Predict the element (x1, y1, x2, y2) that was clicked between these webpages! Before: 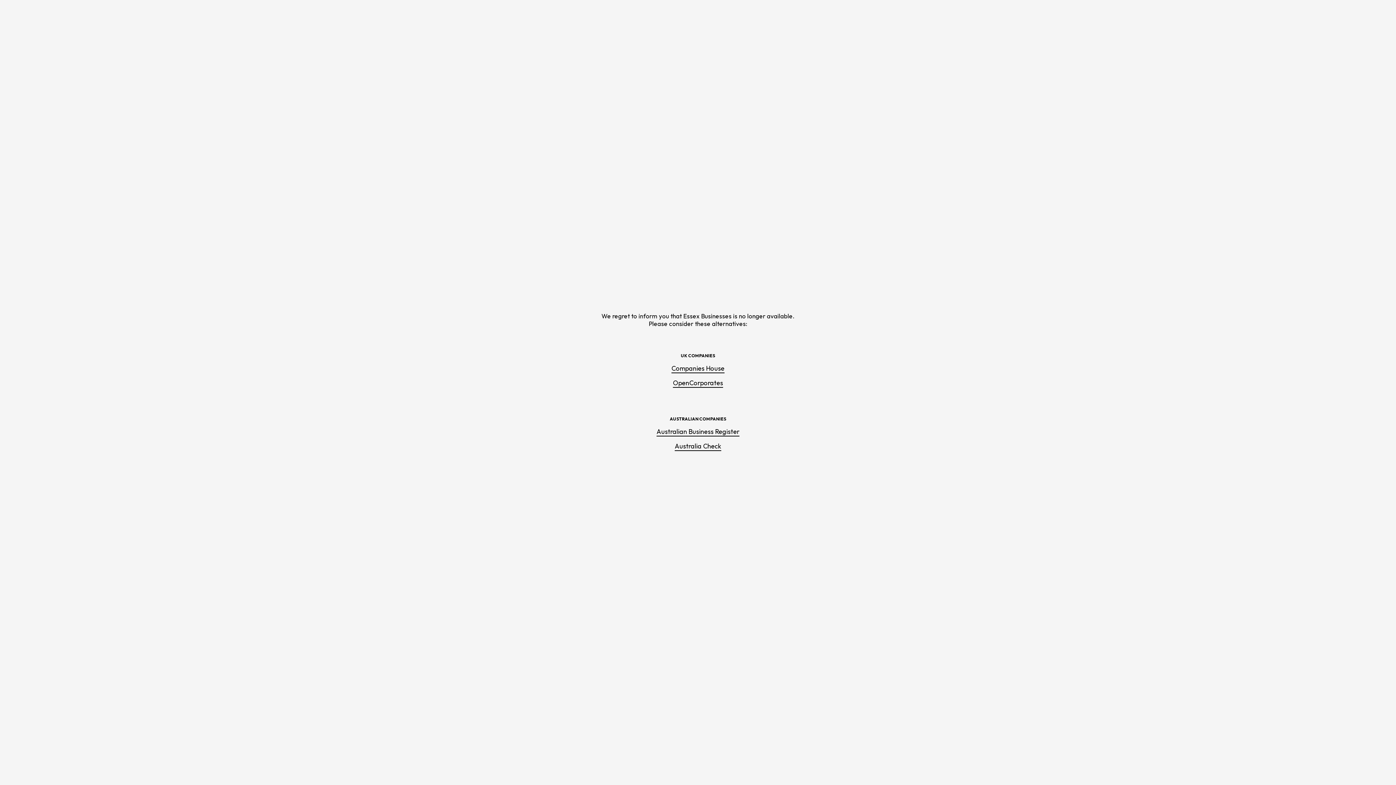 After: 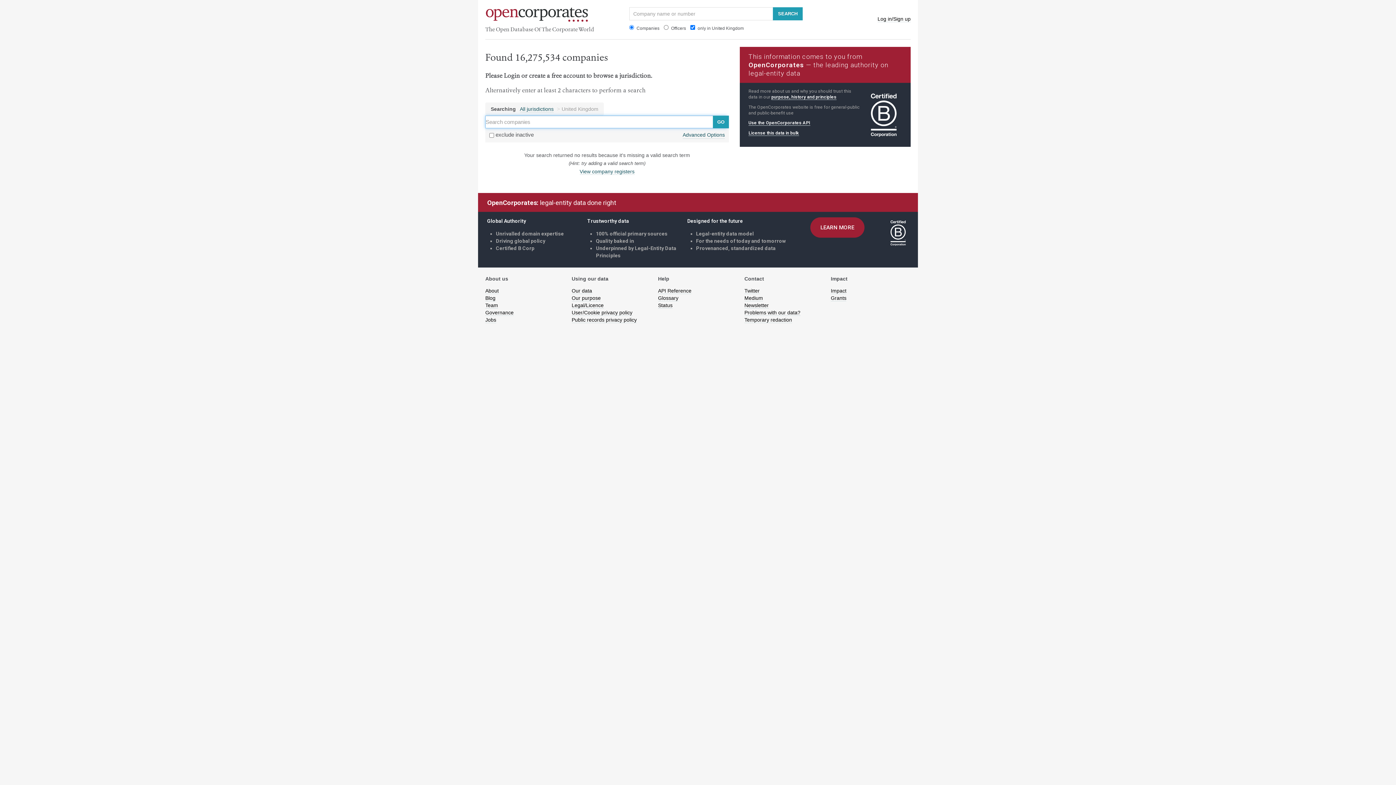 Action: bbox: (673, 378, 723, 387) label: OpenCorporates